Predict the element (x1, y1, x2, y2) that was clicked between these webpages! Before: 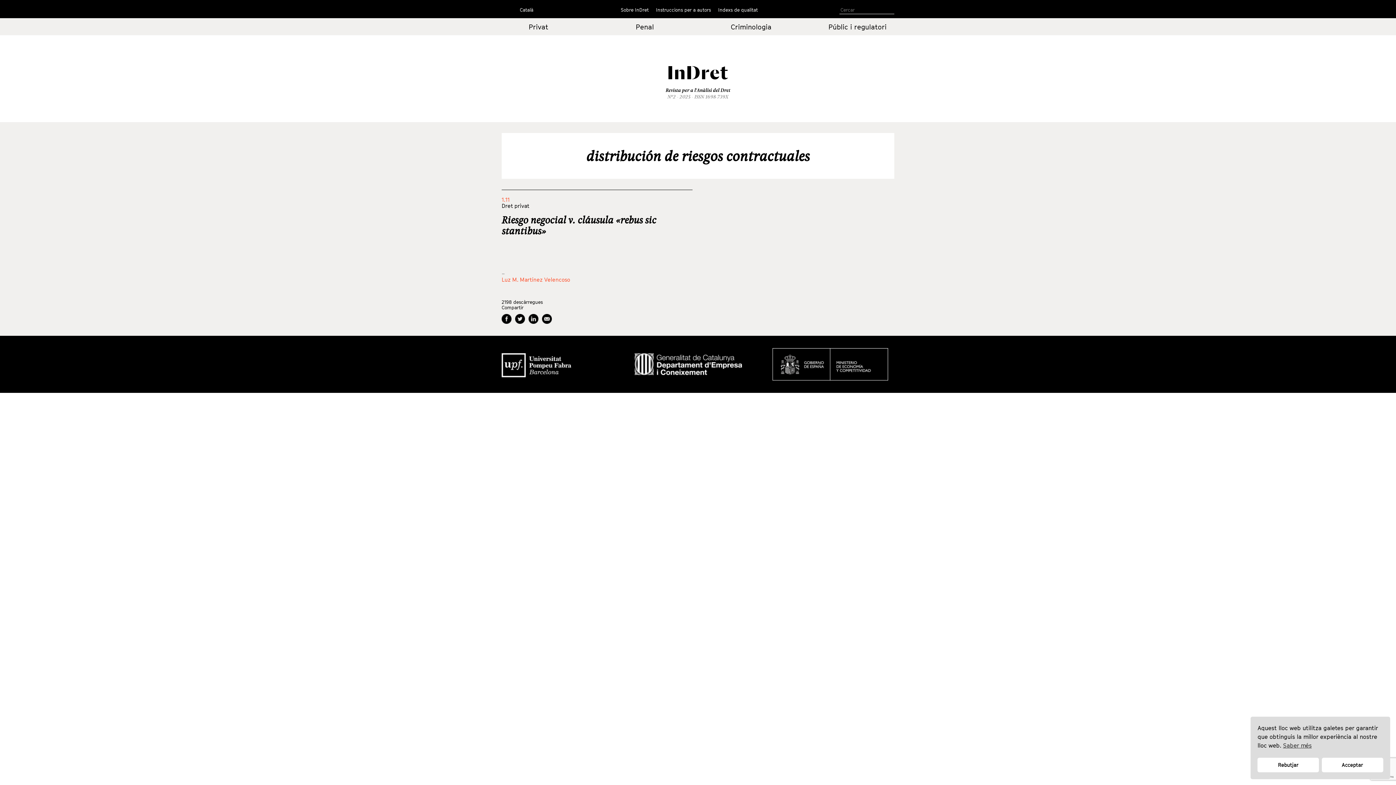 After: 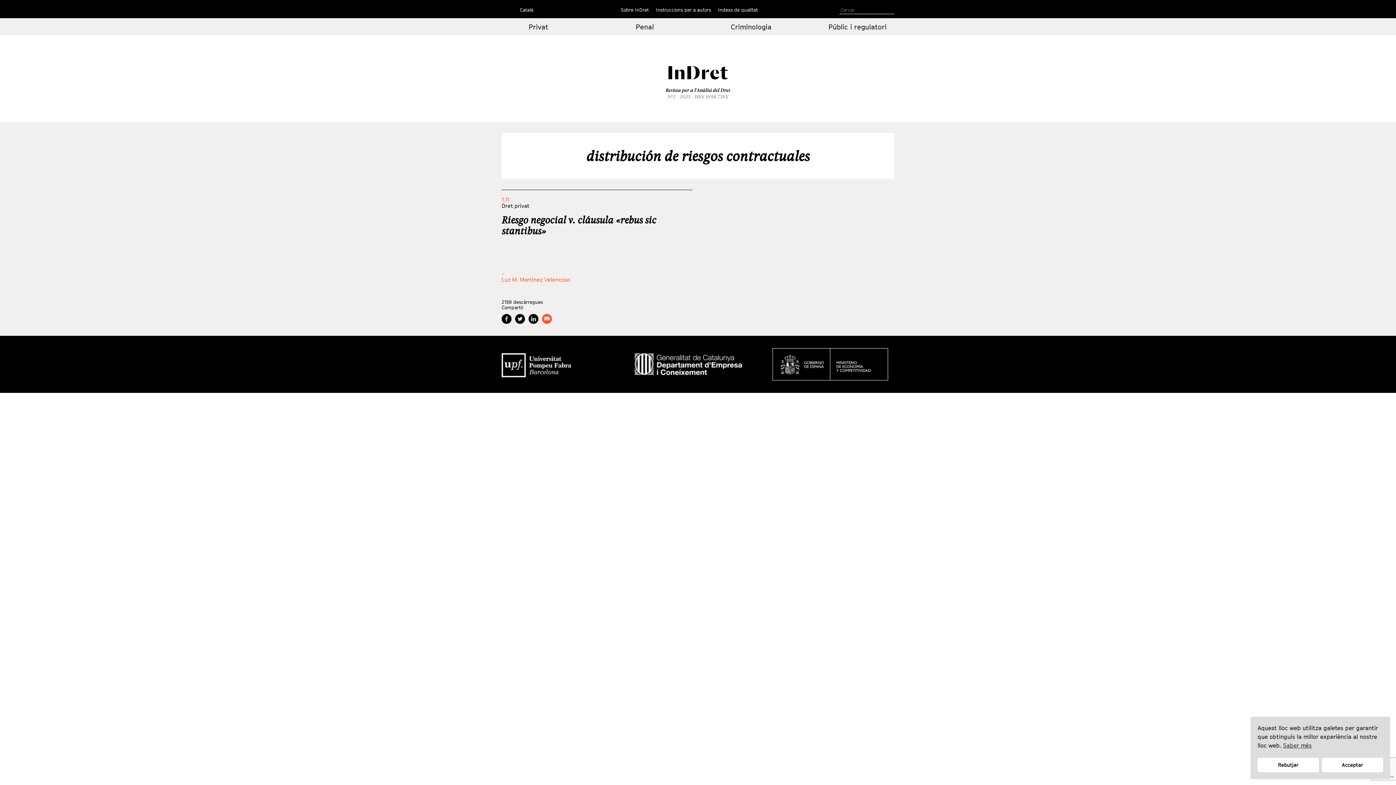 Action: bbox: (542, 314, 552, 324)